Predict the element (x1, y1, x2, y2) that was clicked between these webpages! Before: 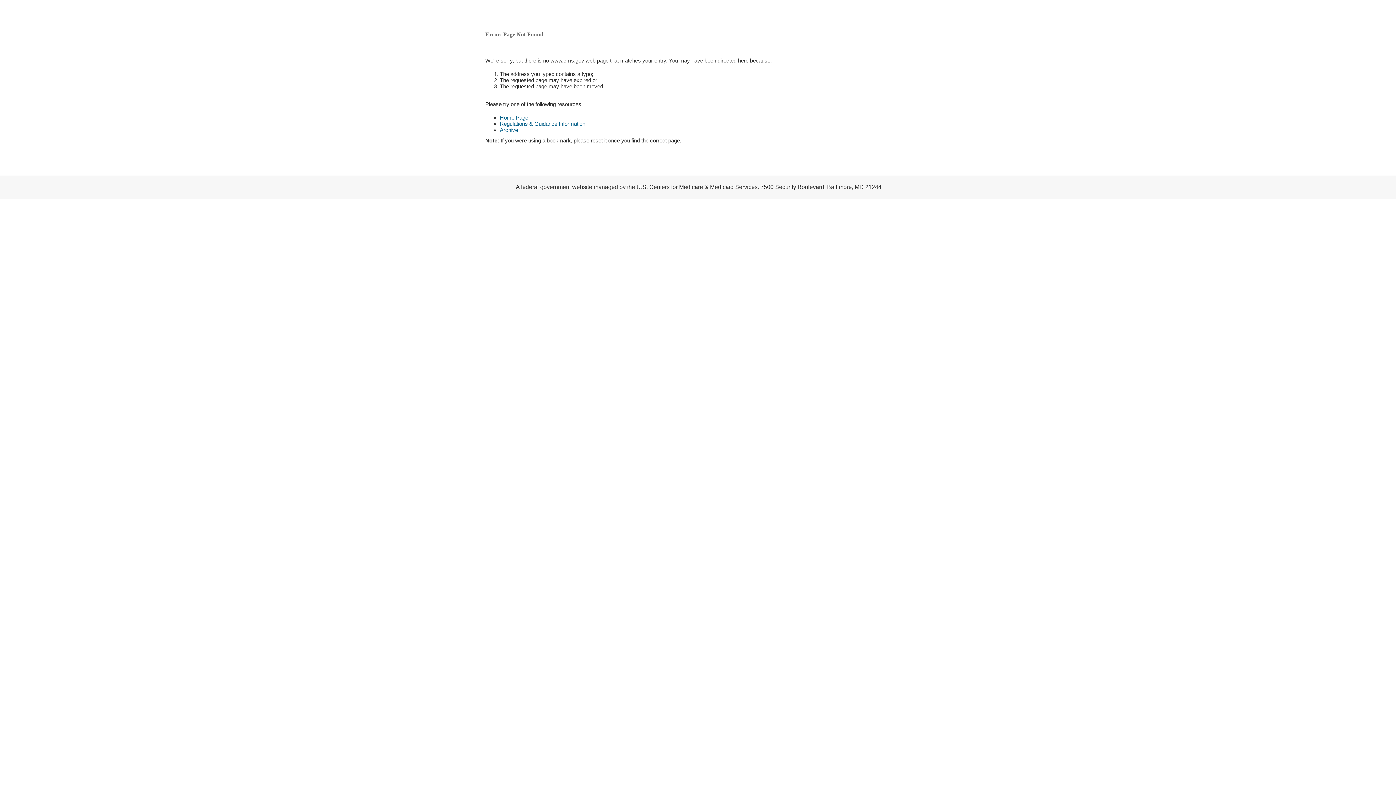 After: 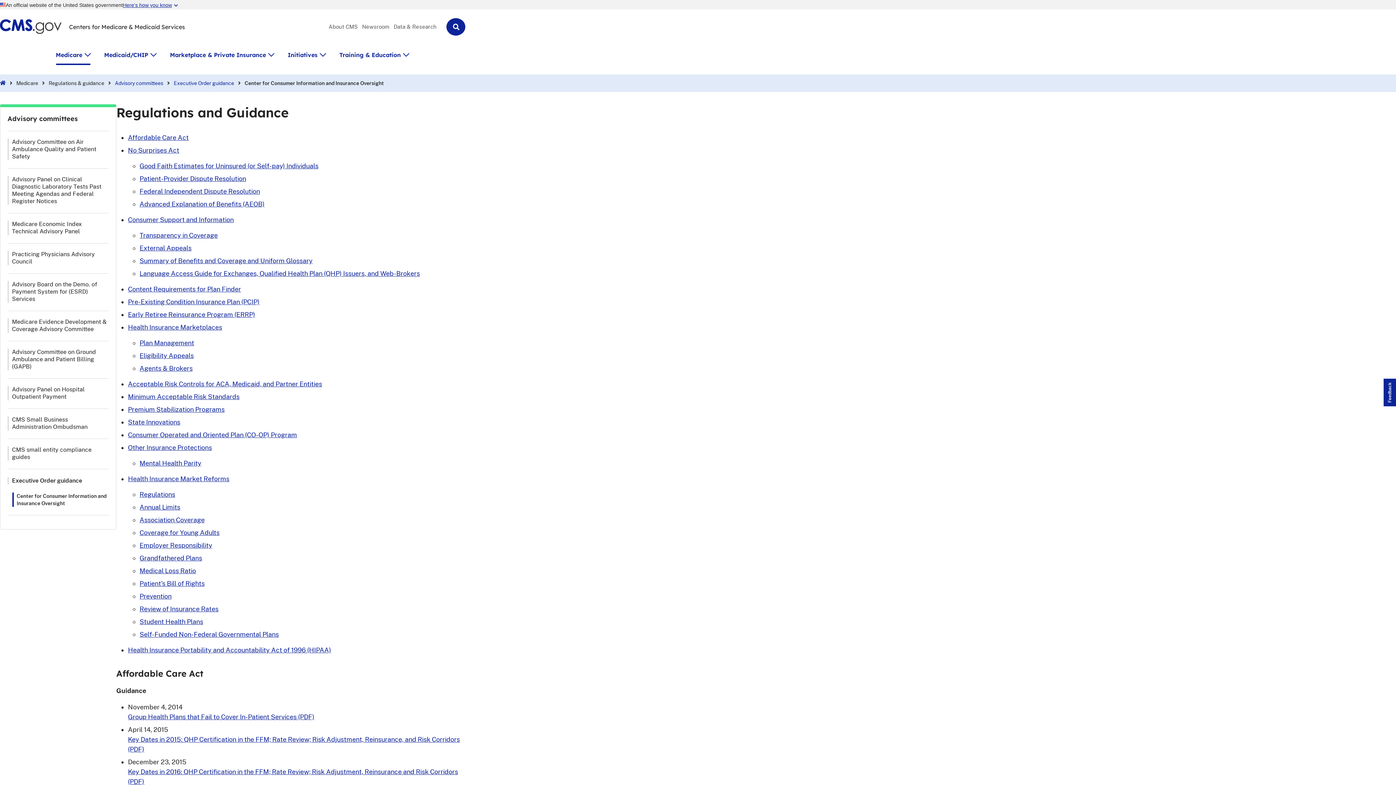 Action: bbox: (500, 120, 585, 127) label: Regulations & Guidance Information